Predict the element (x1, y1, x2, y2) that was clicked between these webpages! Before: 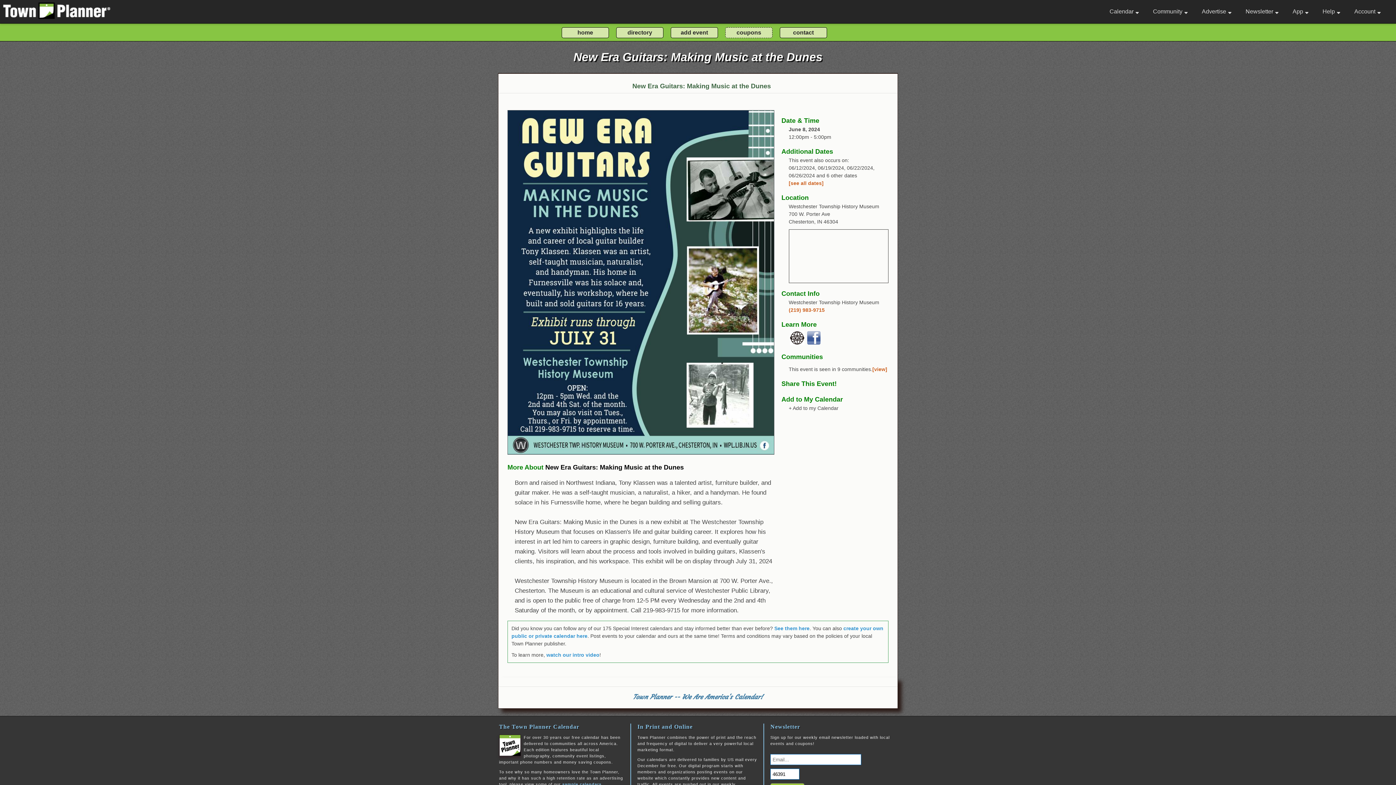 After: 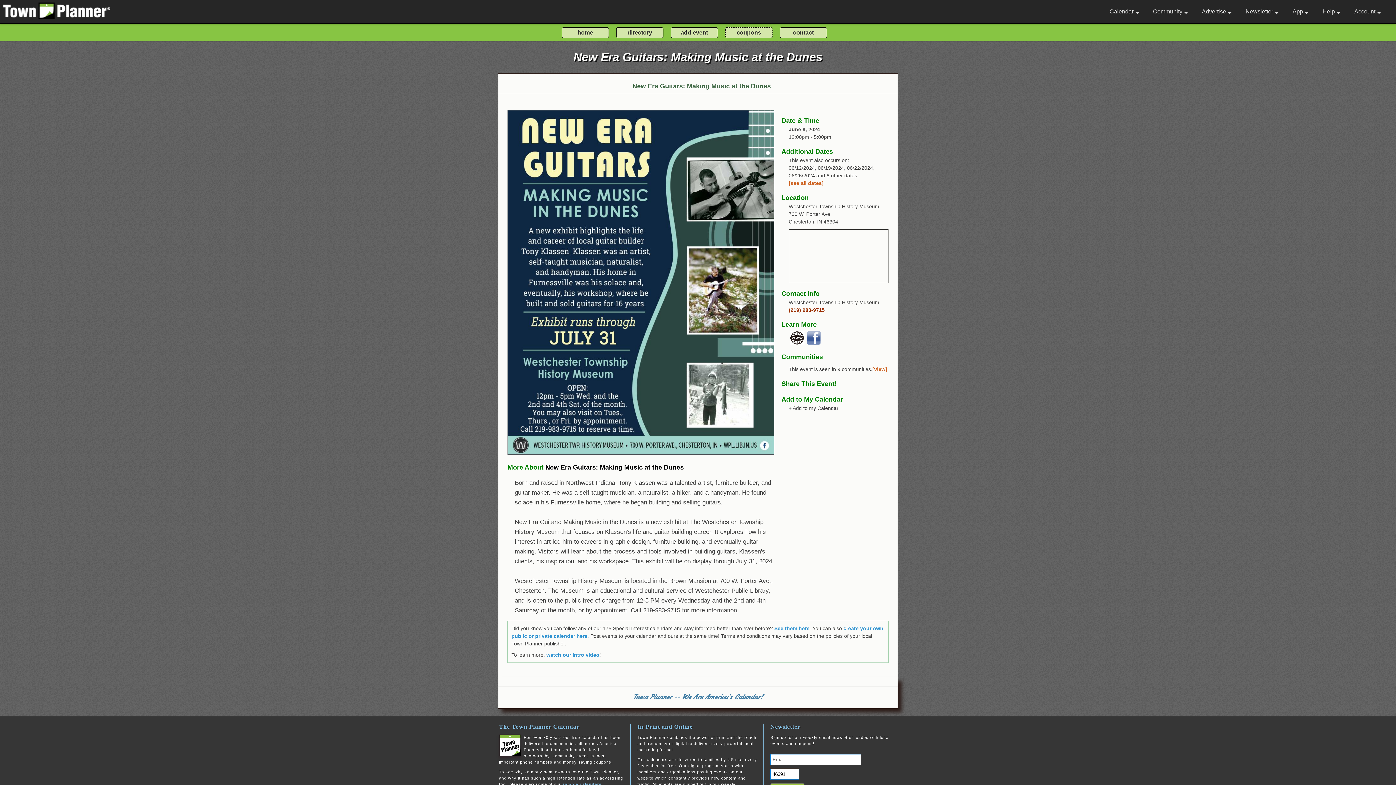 Action: bbox: (788, 307, 824, 313) label: (219) 983-9715